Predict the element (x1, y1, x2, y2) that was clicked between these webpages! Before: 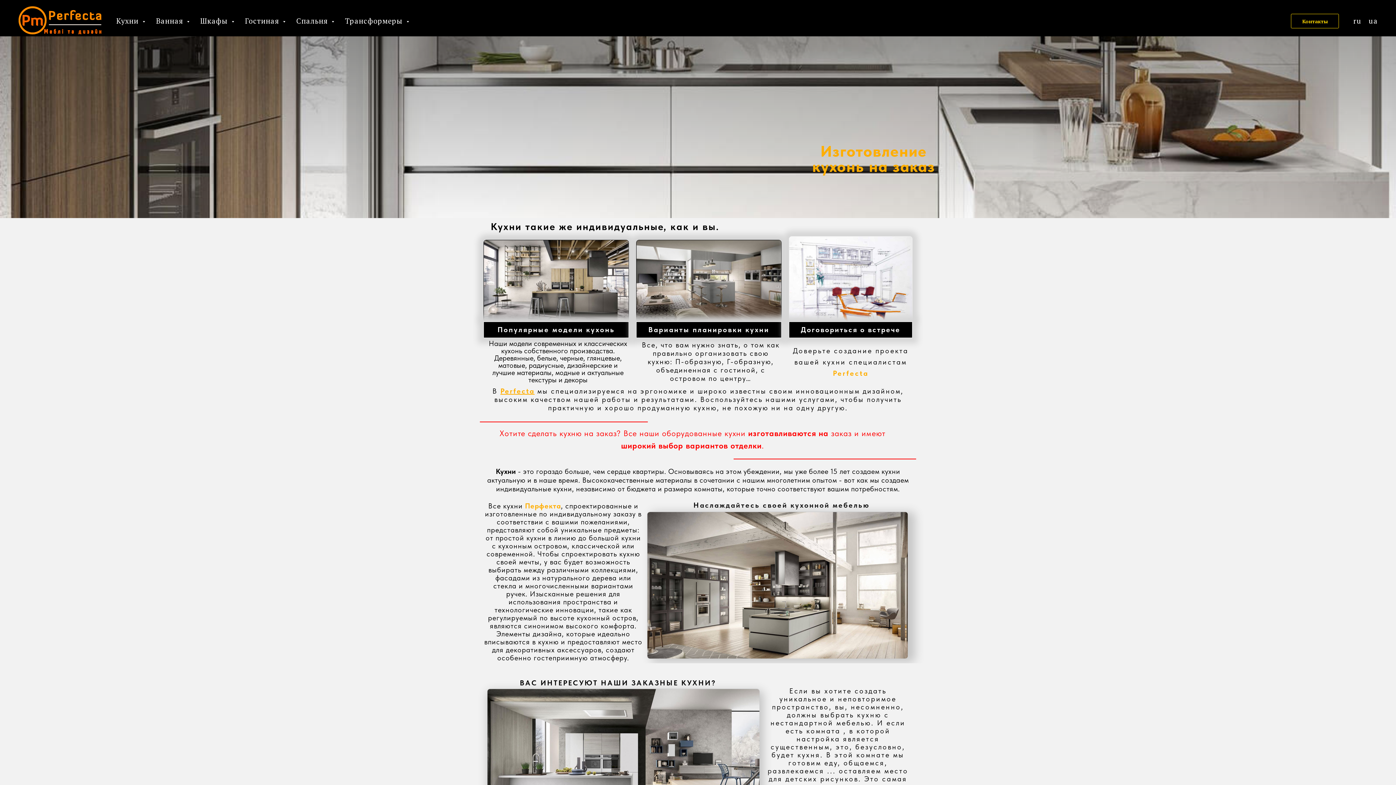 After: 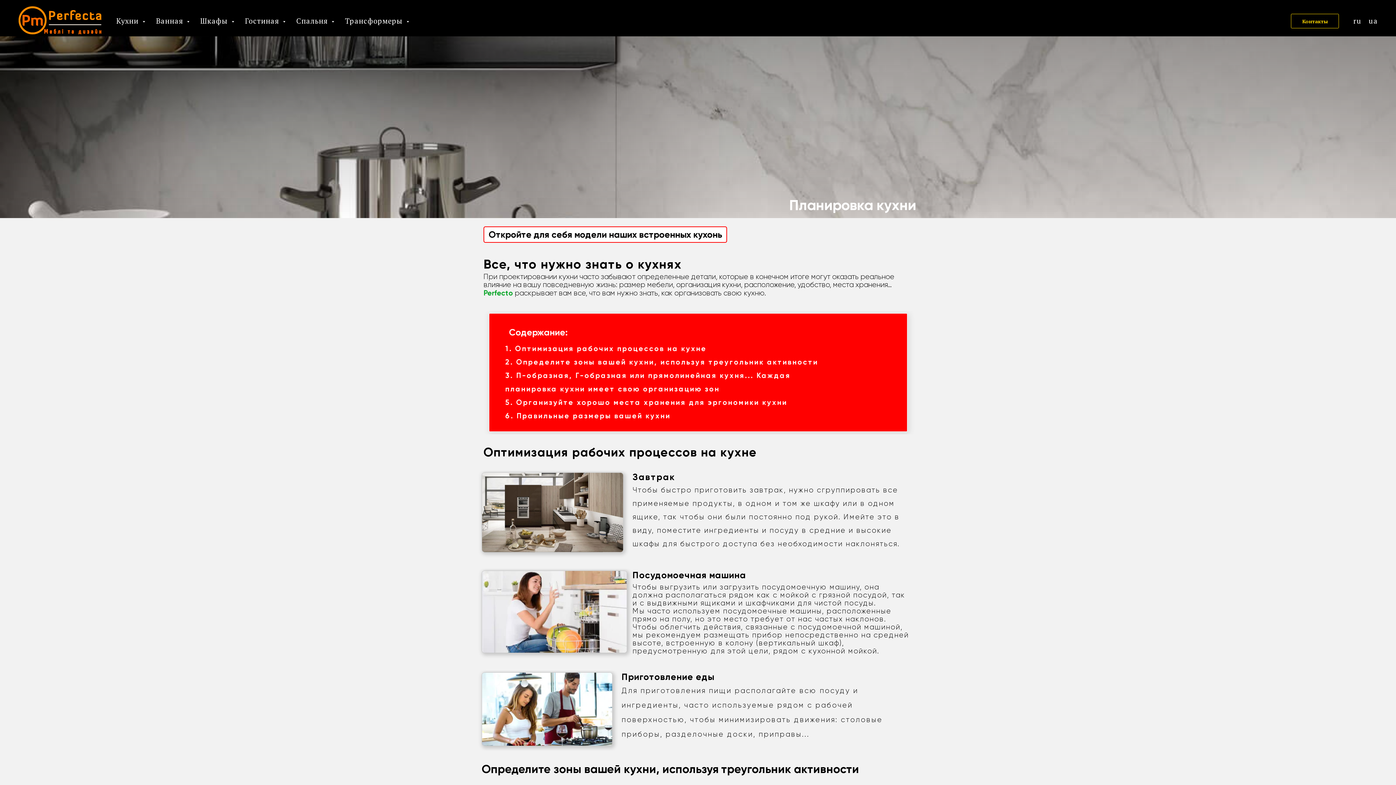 Action: label: Варианты планировки кухни bbox: (636, 321, 781, 338)